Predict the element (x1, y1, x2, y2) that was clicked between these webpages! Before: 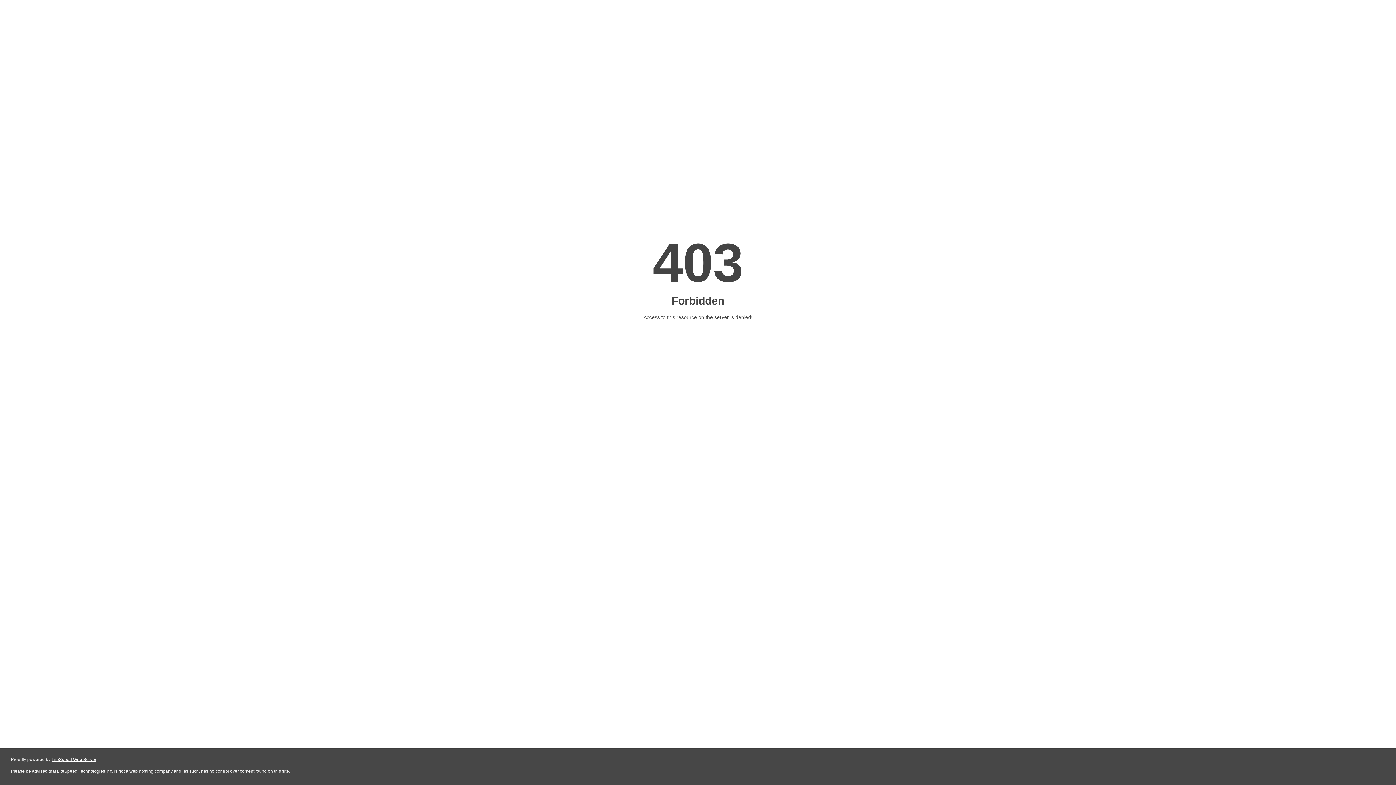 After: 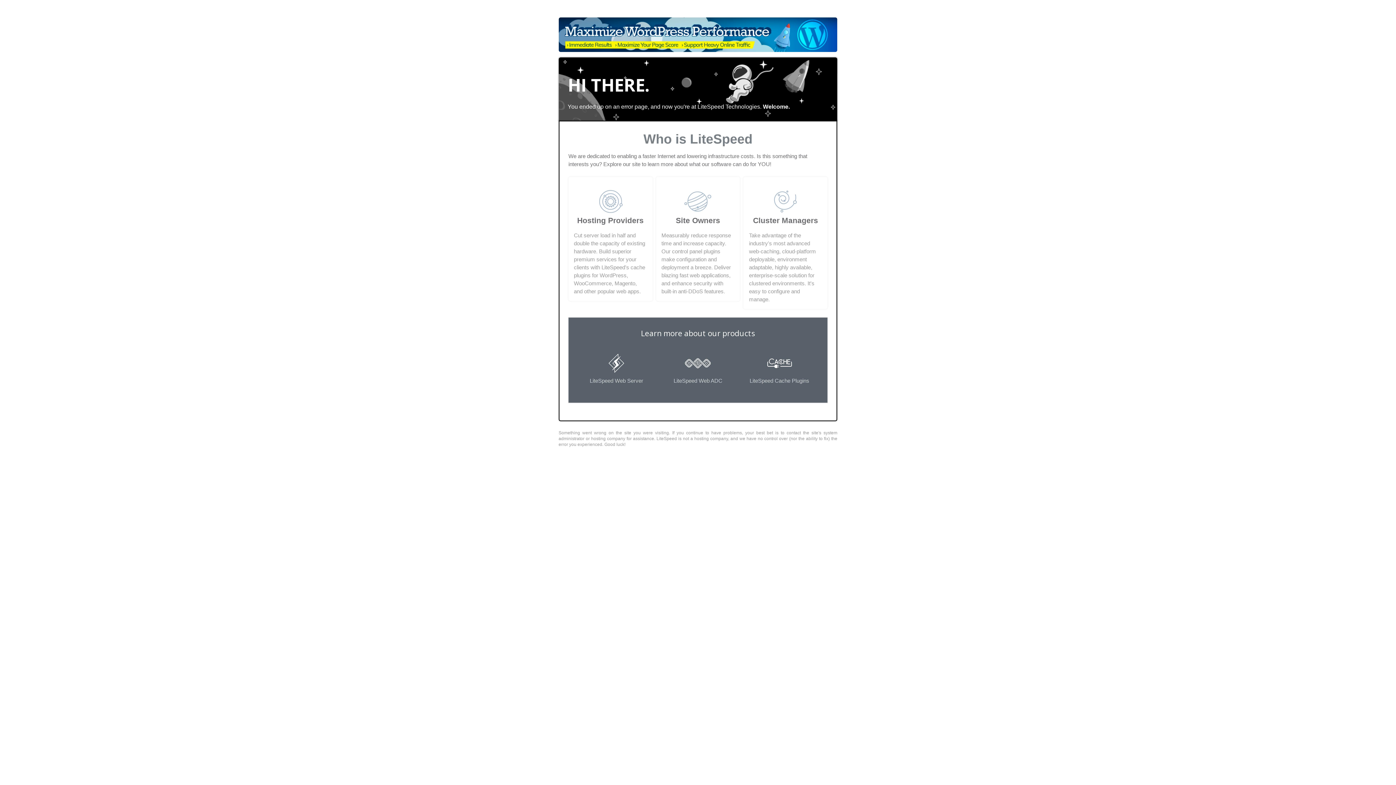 Action: bbox: (51, 757, 96, 762) label: LiteSpeed Web Server